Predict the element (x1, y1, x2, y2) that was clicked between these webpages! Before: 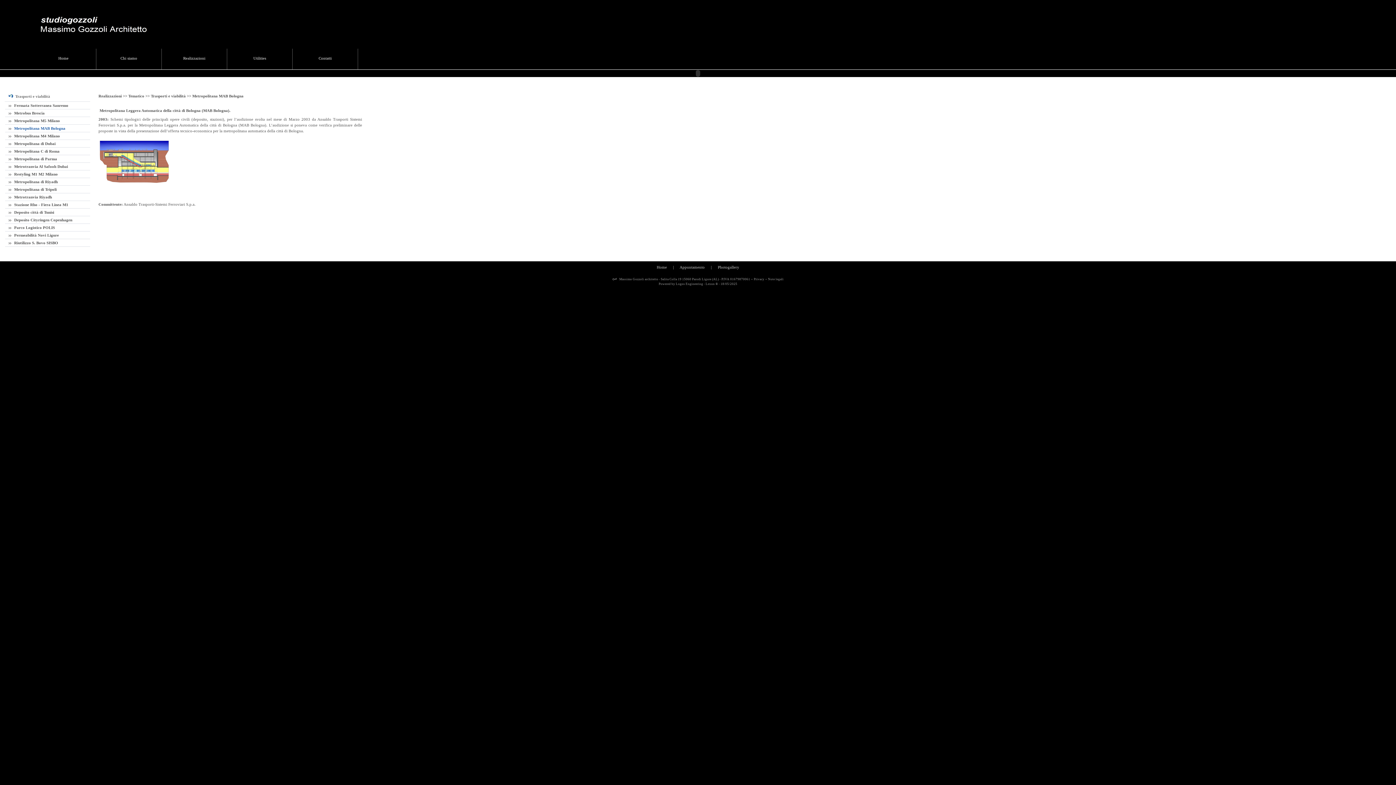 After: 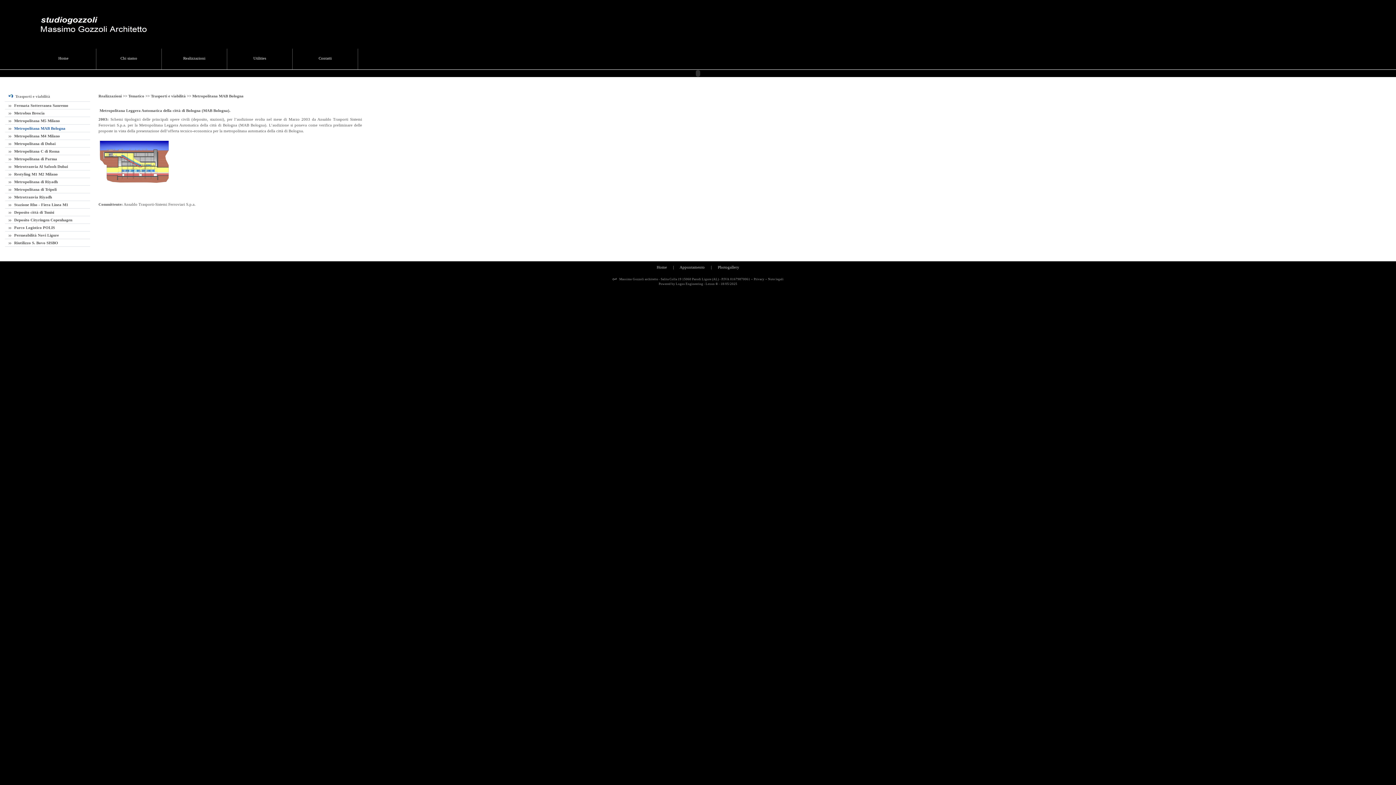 Action: label: Lexun ® bbox: (705, 282, 718, 285)